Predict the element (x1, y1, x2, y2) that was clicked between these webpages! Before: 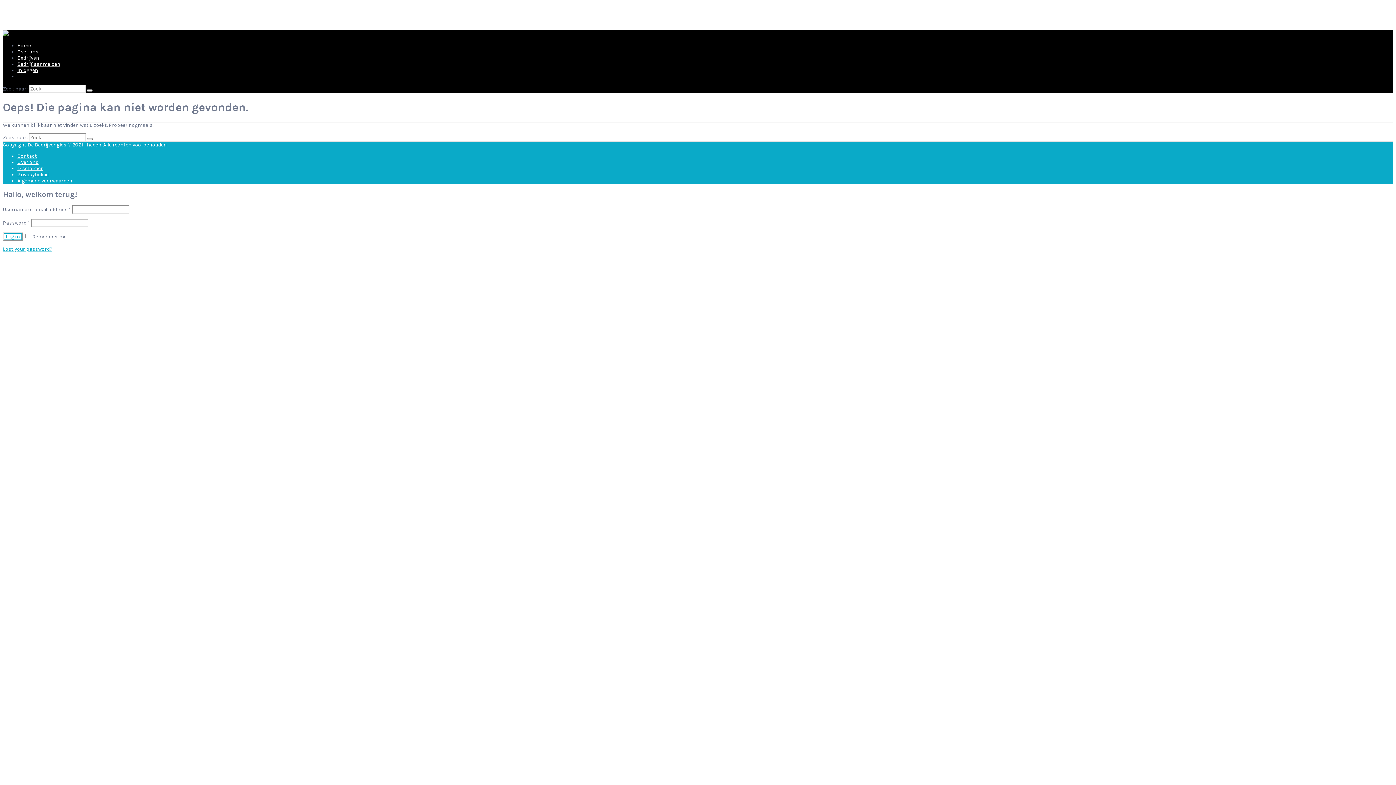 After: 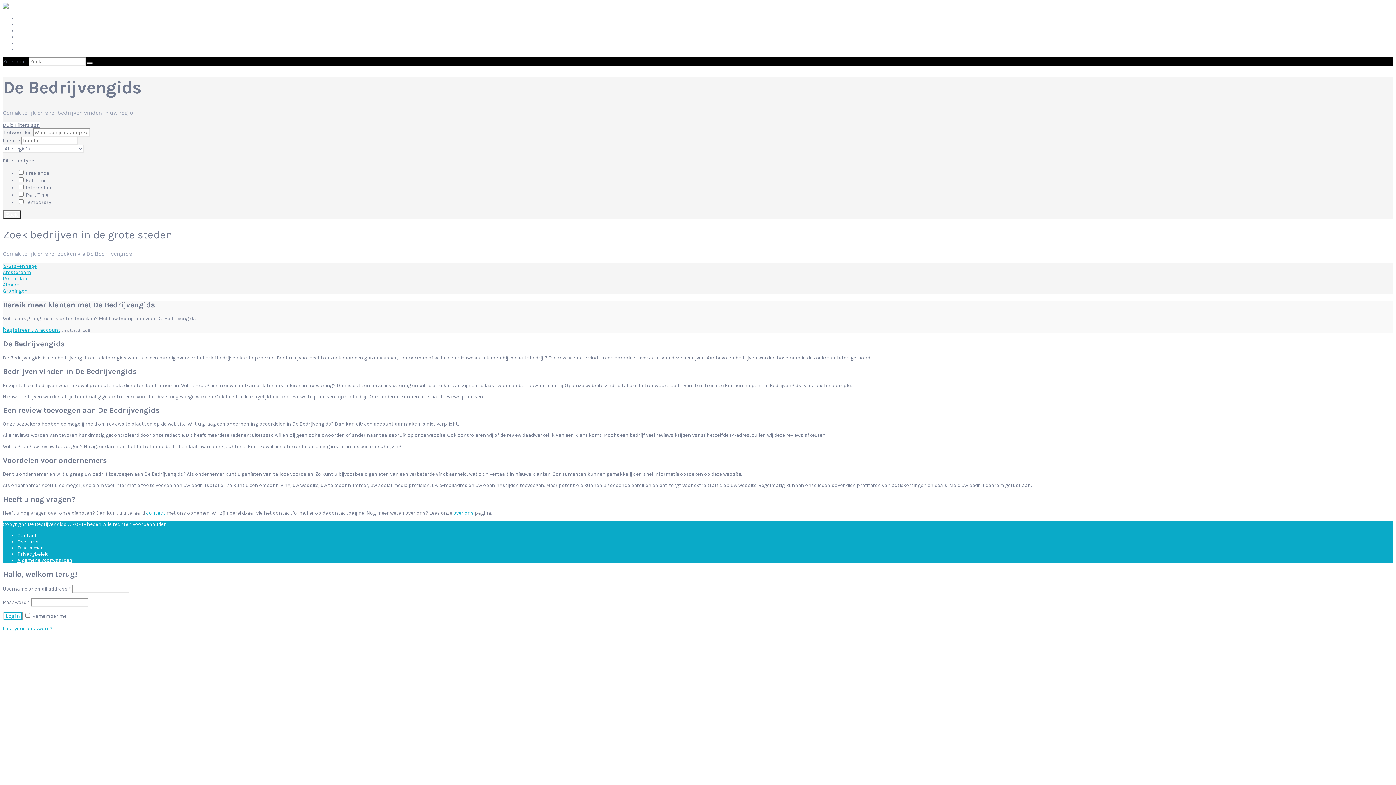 Action: label: Home bbox: (17, 42, 30, 48)